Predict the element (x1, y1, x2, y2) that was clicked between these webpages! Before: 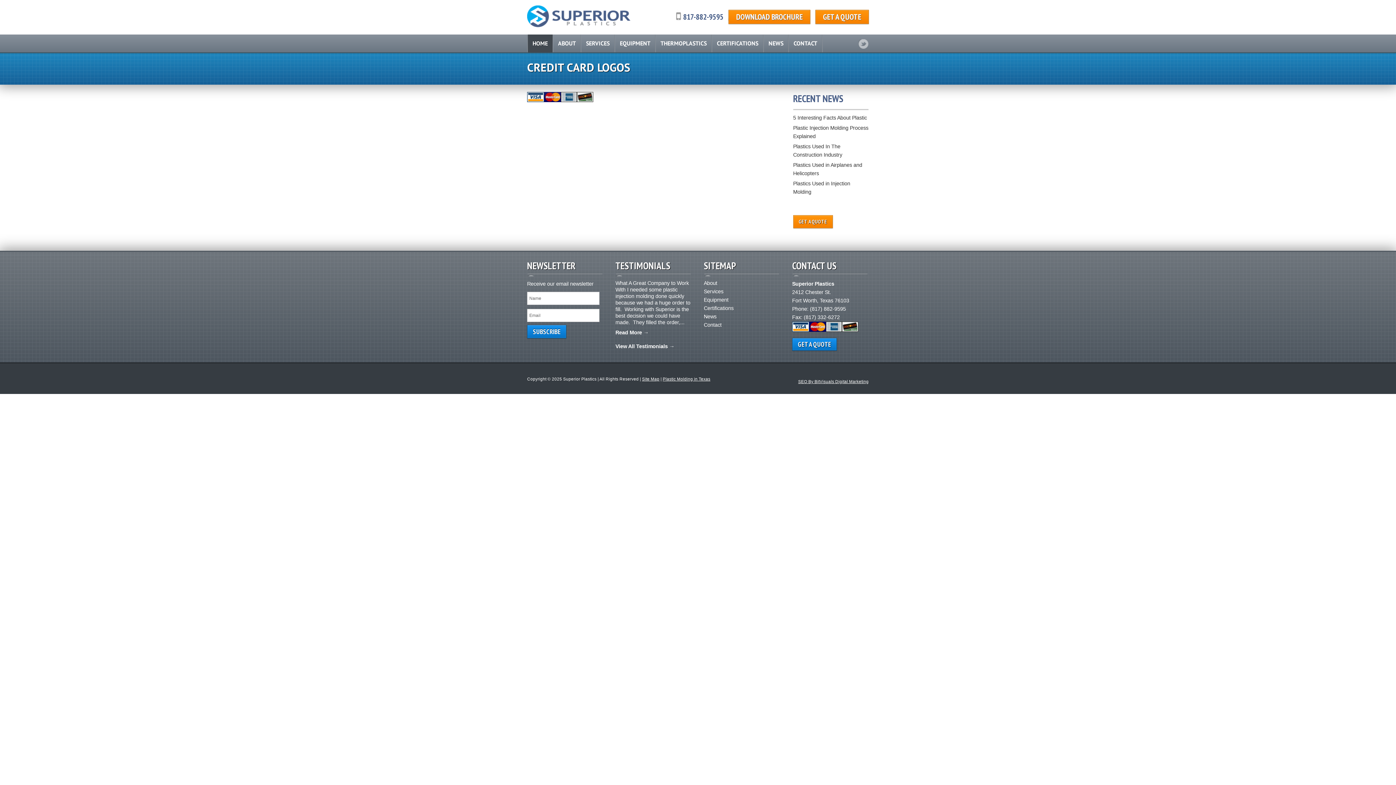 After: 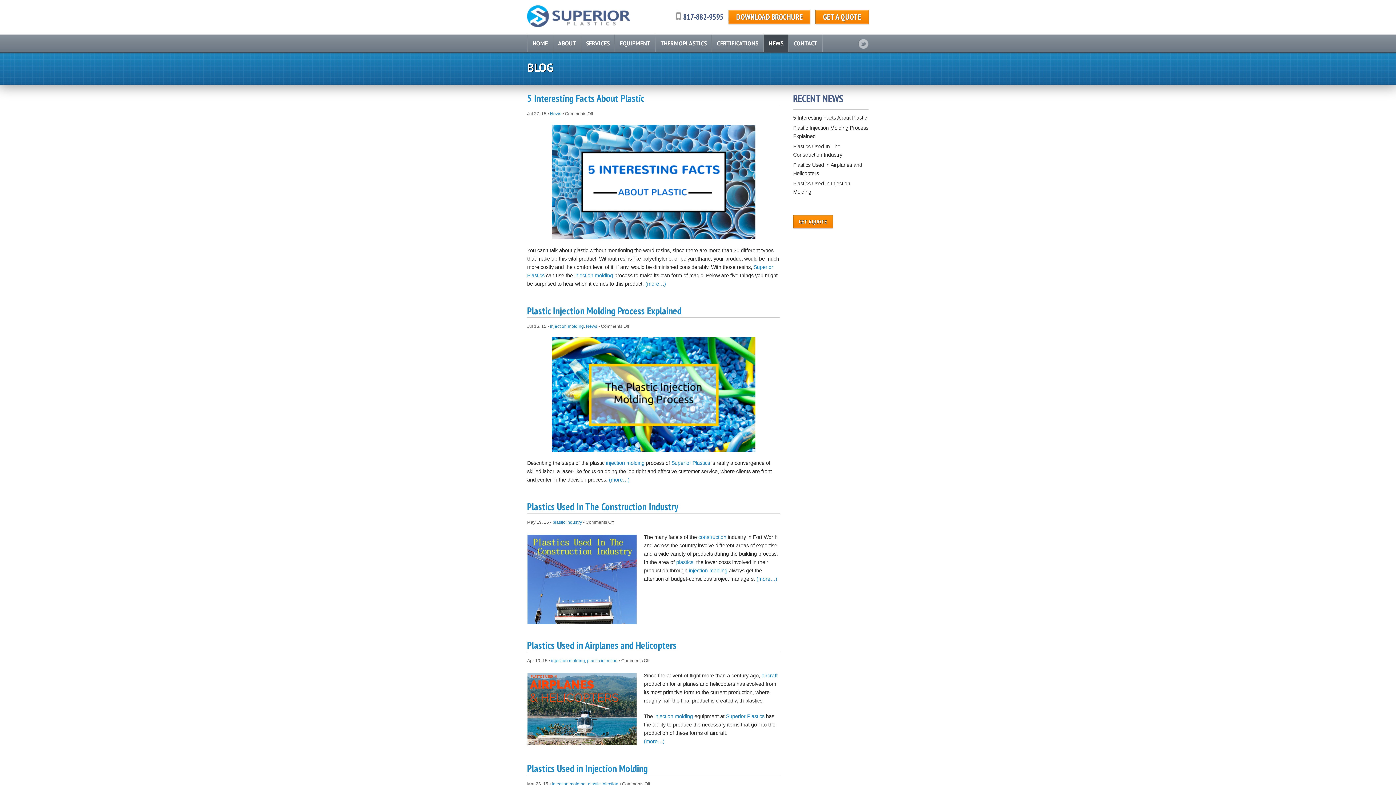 Action: label: NEWS bbox: (763, 34, 788, 52)